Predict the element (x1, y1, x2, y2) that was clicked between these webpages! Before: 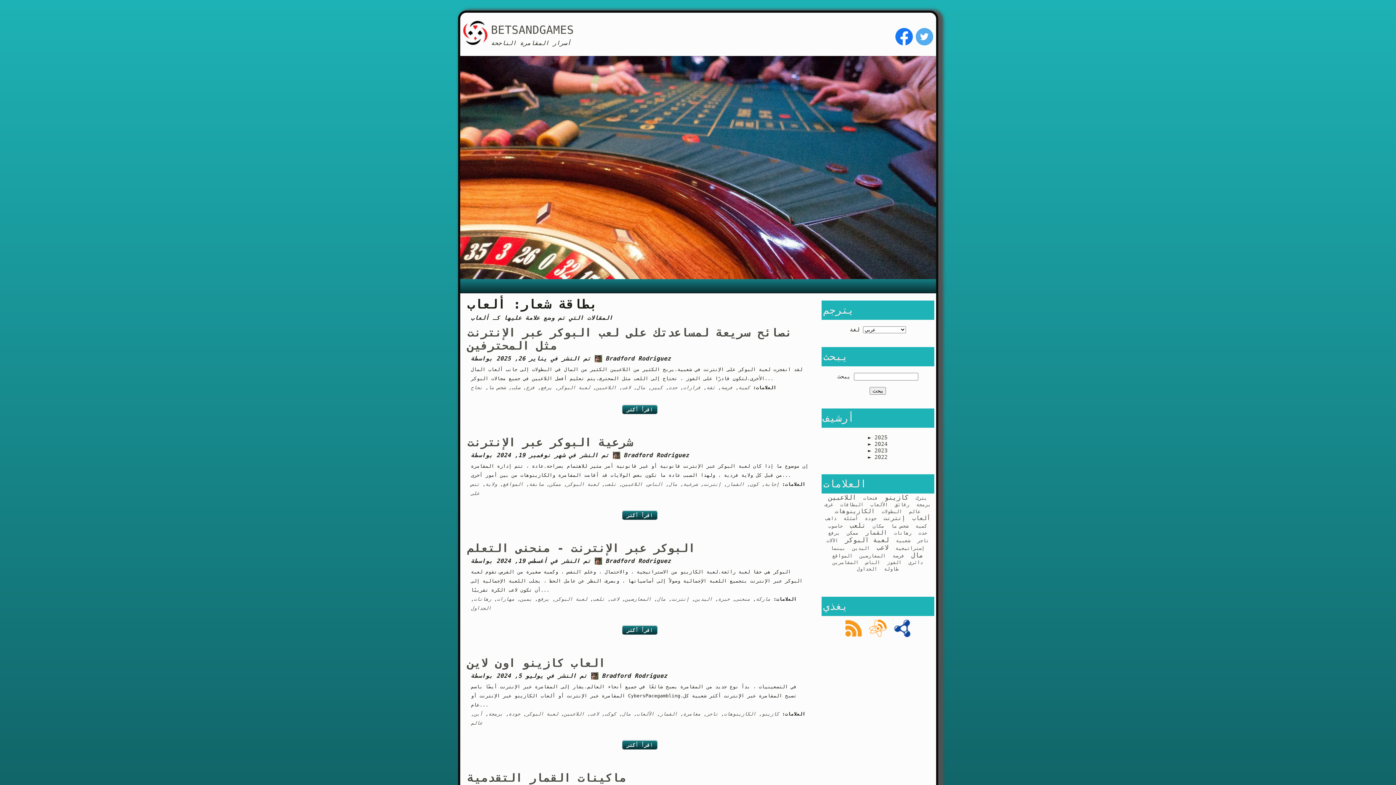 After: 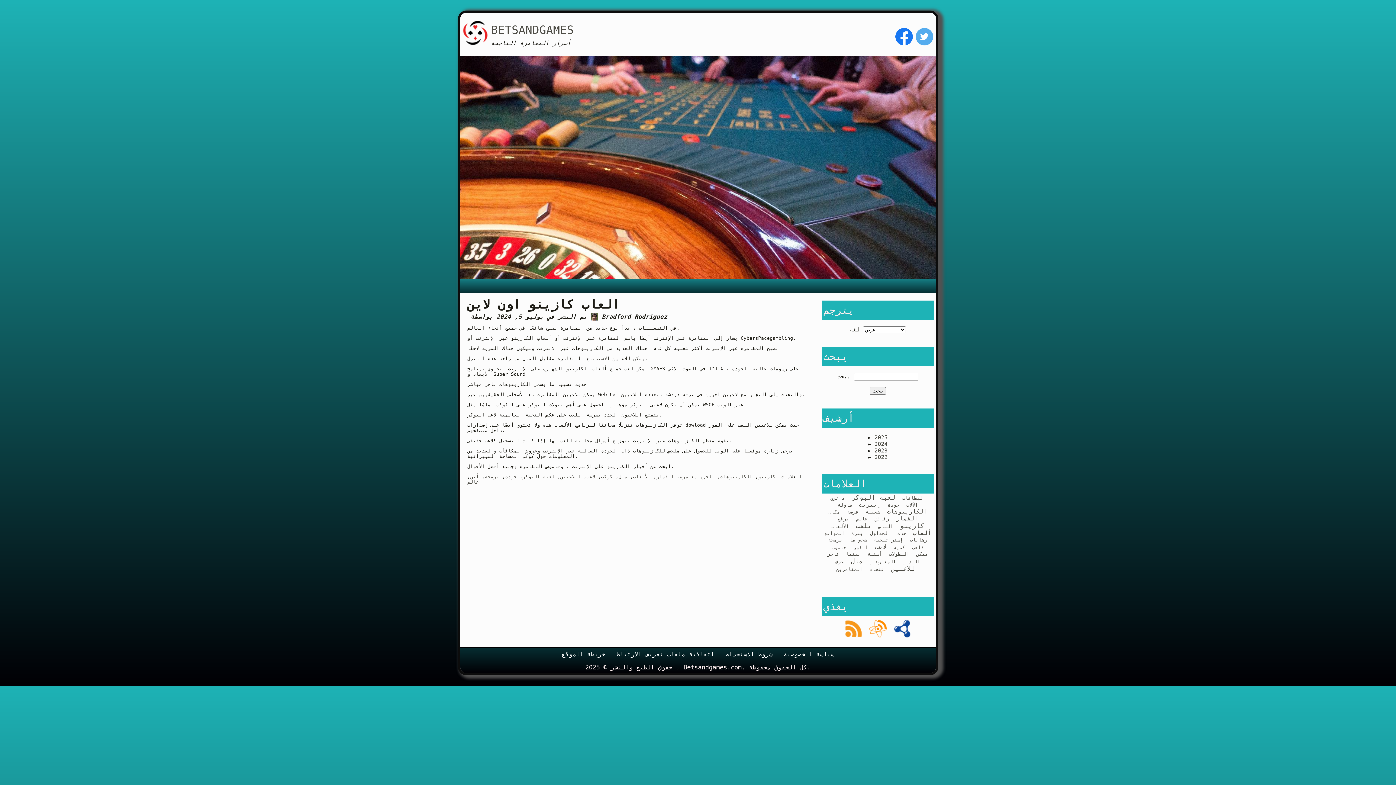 Action: bbox: (467, 656, 605, 669) label: العاب كازينو اون لاين